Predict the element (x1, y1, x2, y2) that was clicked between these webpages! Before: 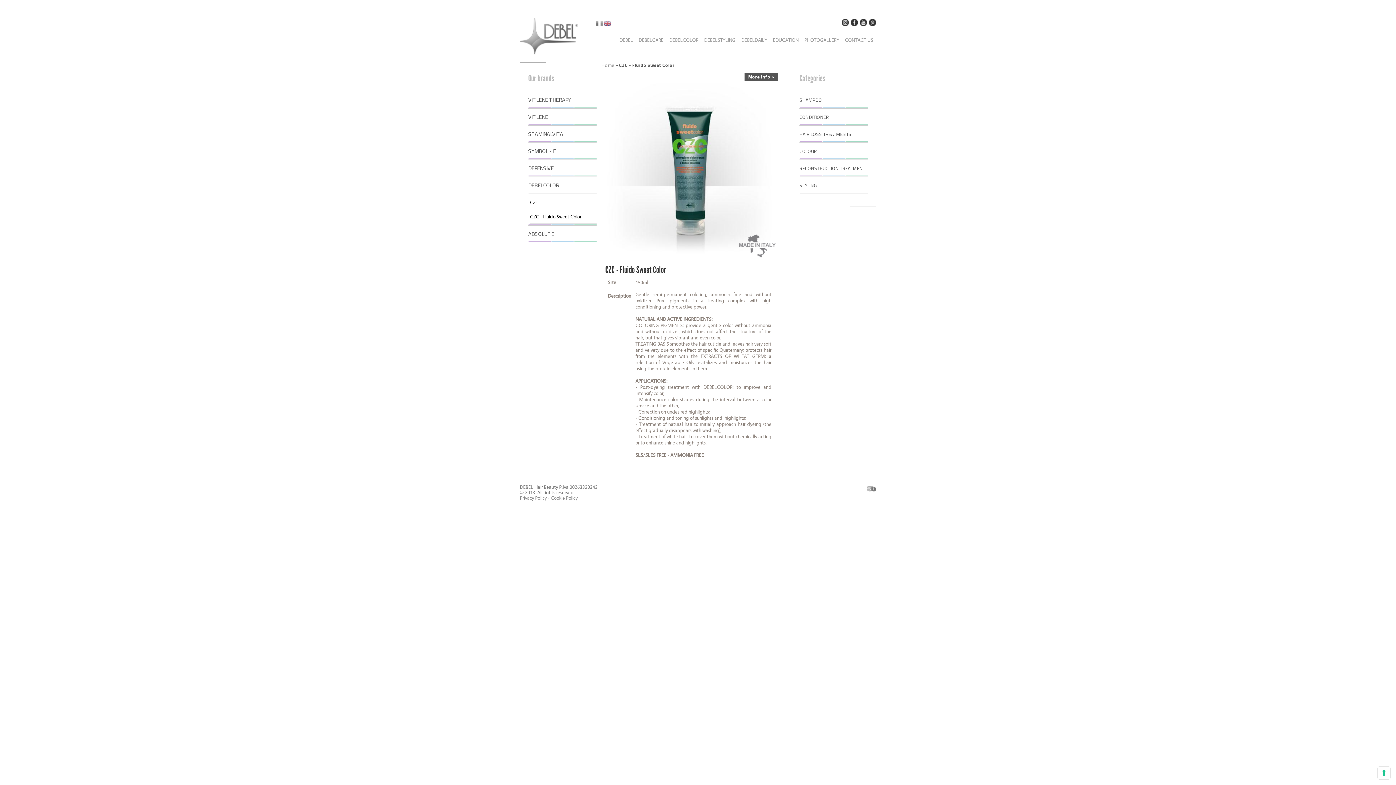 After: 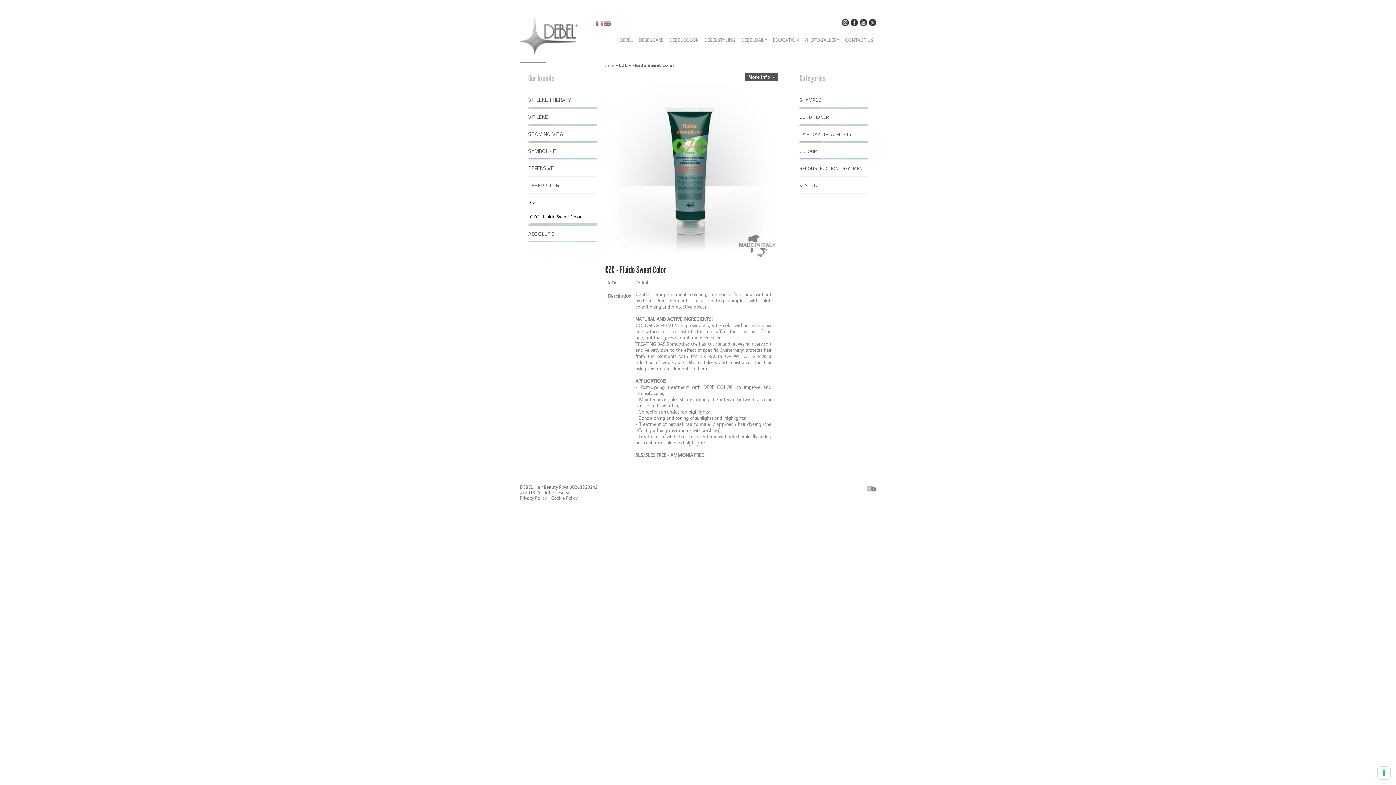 Action: bbox: (860, 18, 867, 26)